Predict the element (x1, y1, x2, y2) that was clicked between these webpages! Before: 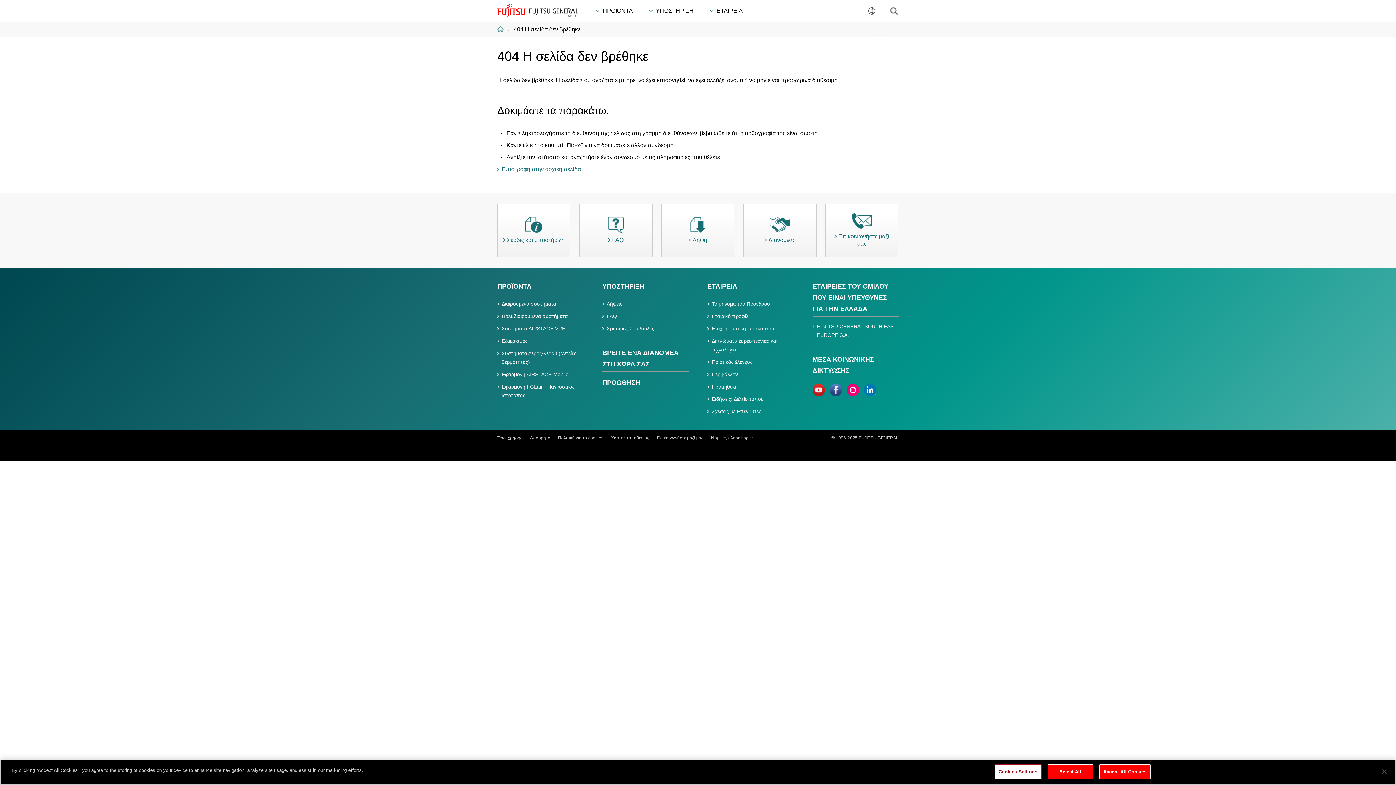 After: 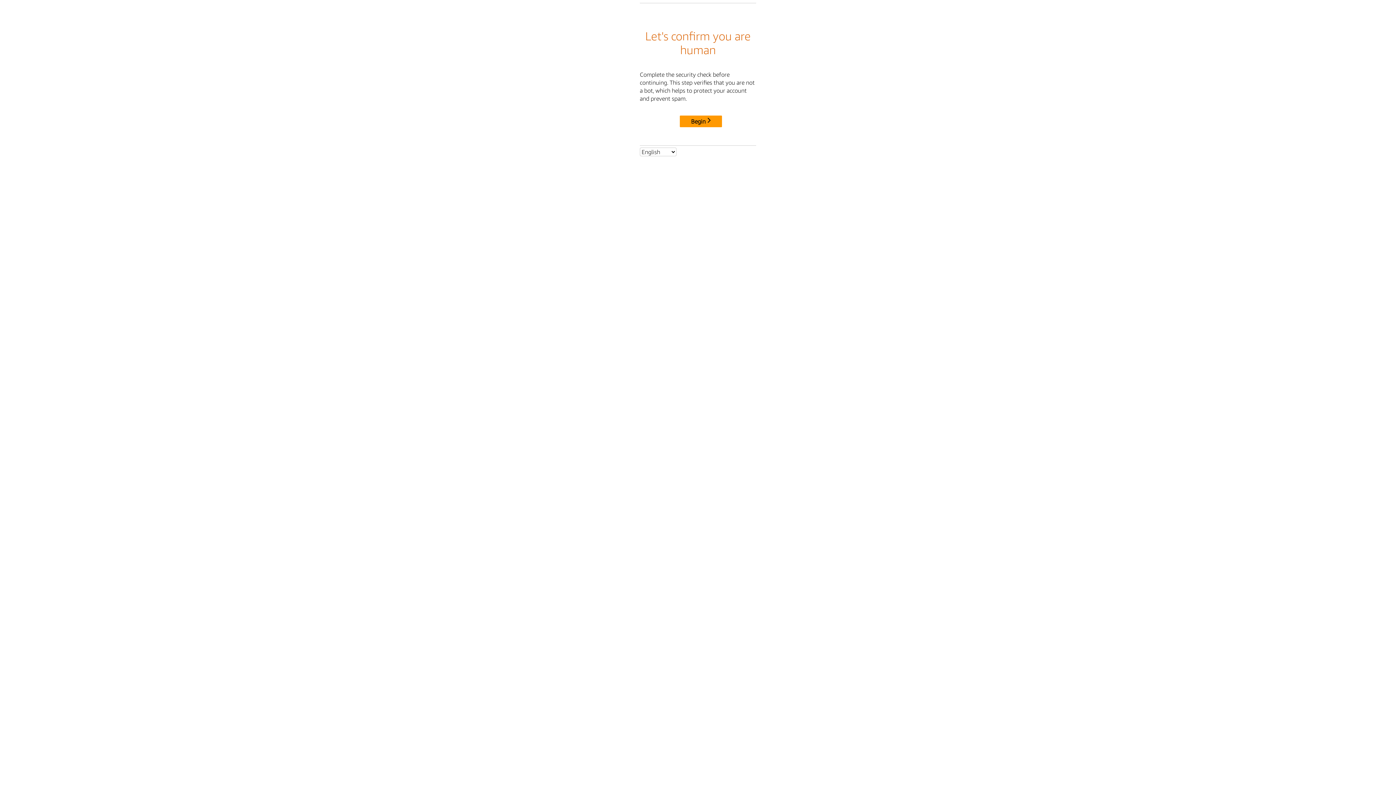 Action: label: Διαιρούμενα συστήματα bbox: (501, 301, 556, 306)